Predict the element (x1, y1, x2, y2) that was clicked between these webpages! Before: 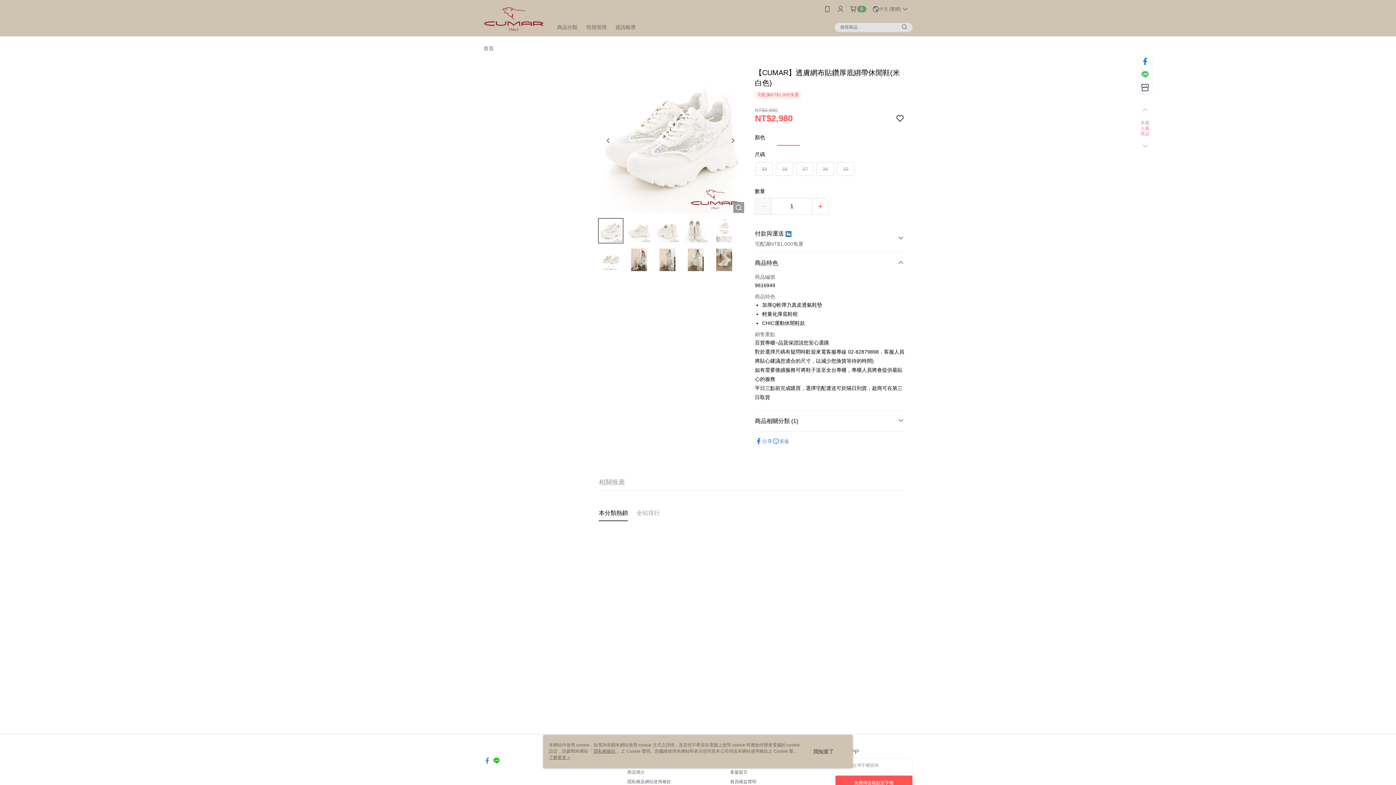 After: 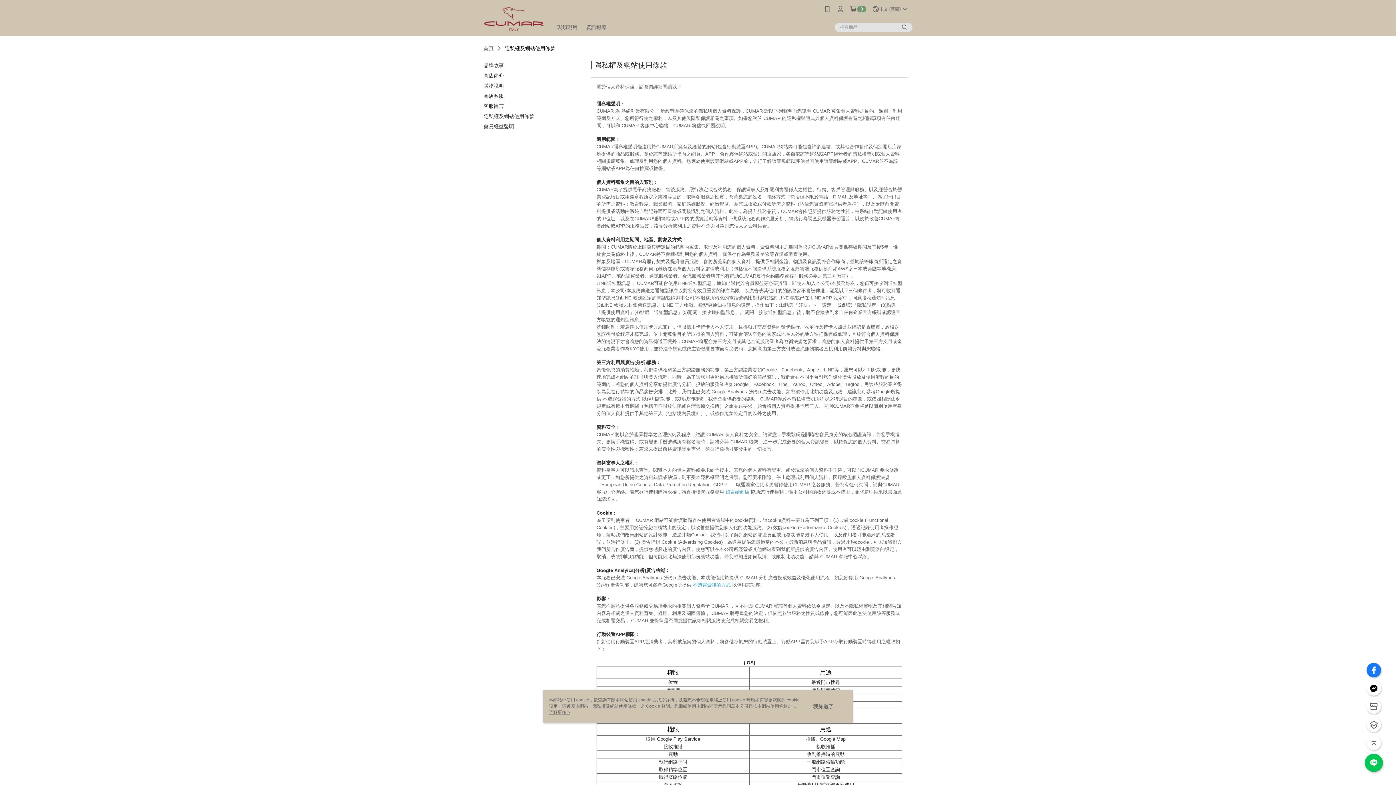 Action: bbox: (627, 779, 671, 784) label: 隱私權及網站使用條款